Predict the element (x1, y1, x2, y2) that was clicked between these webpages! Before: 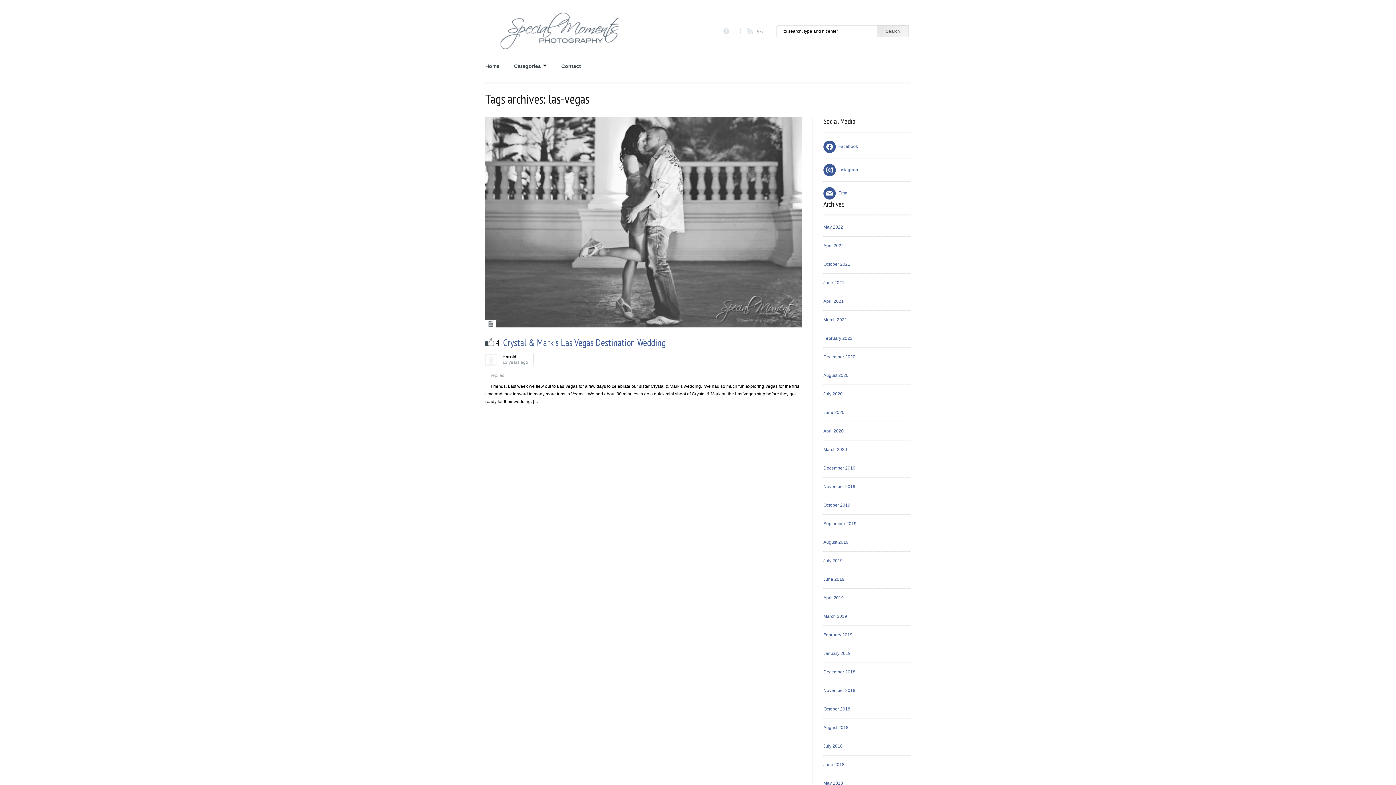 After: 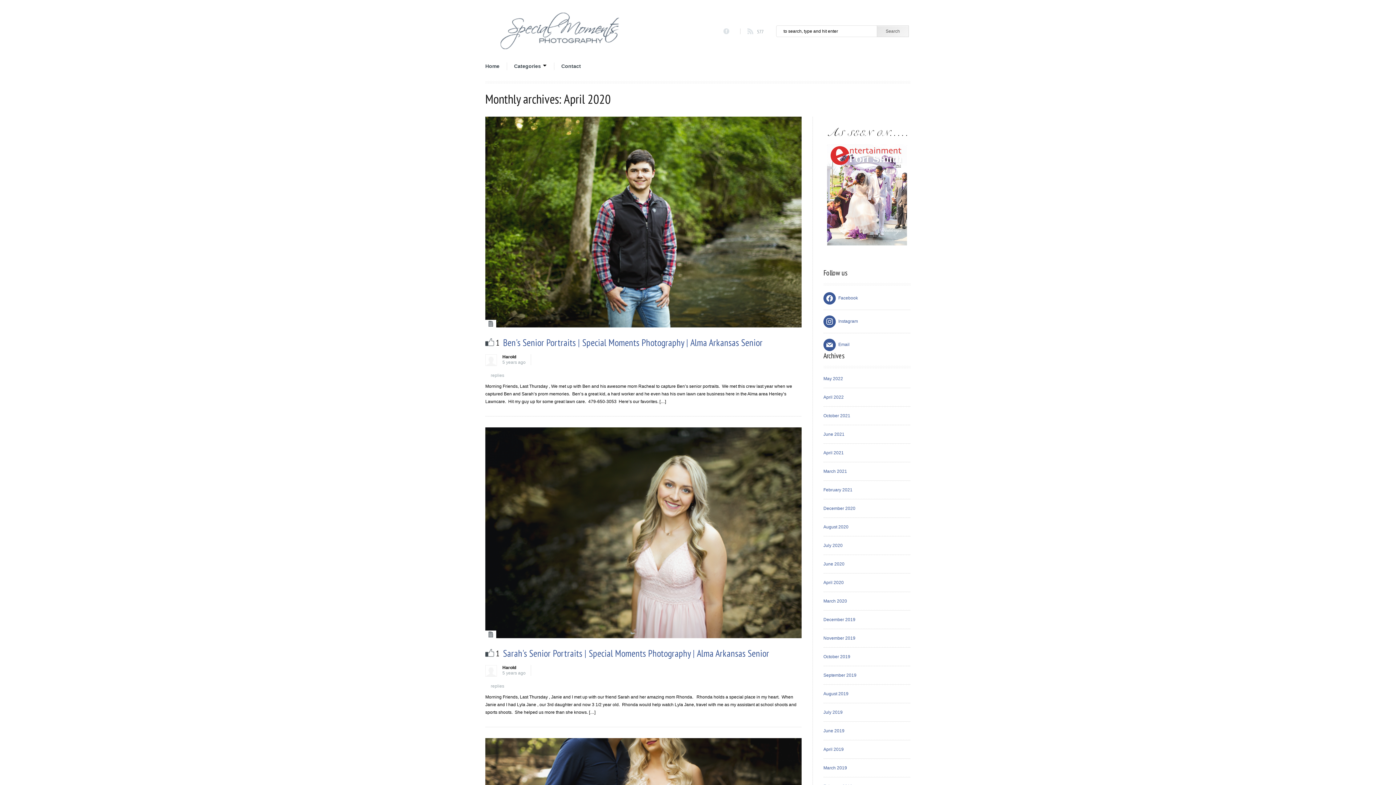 Action: label: April 2020 bbox: (823, 428, 844, 433)